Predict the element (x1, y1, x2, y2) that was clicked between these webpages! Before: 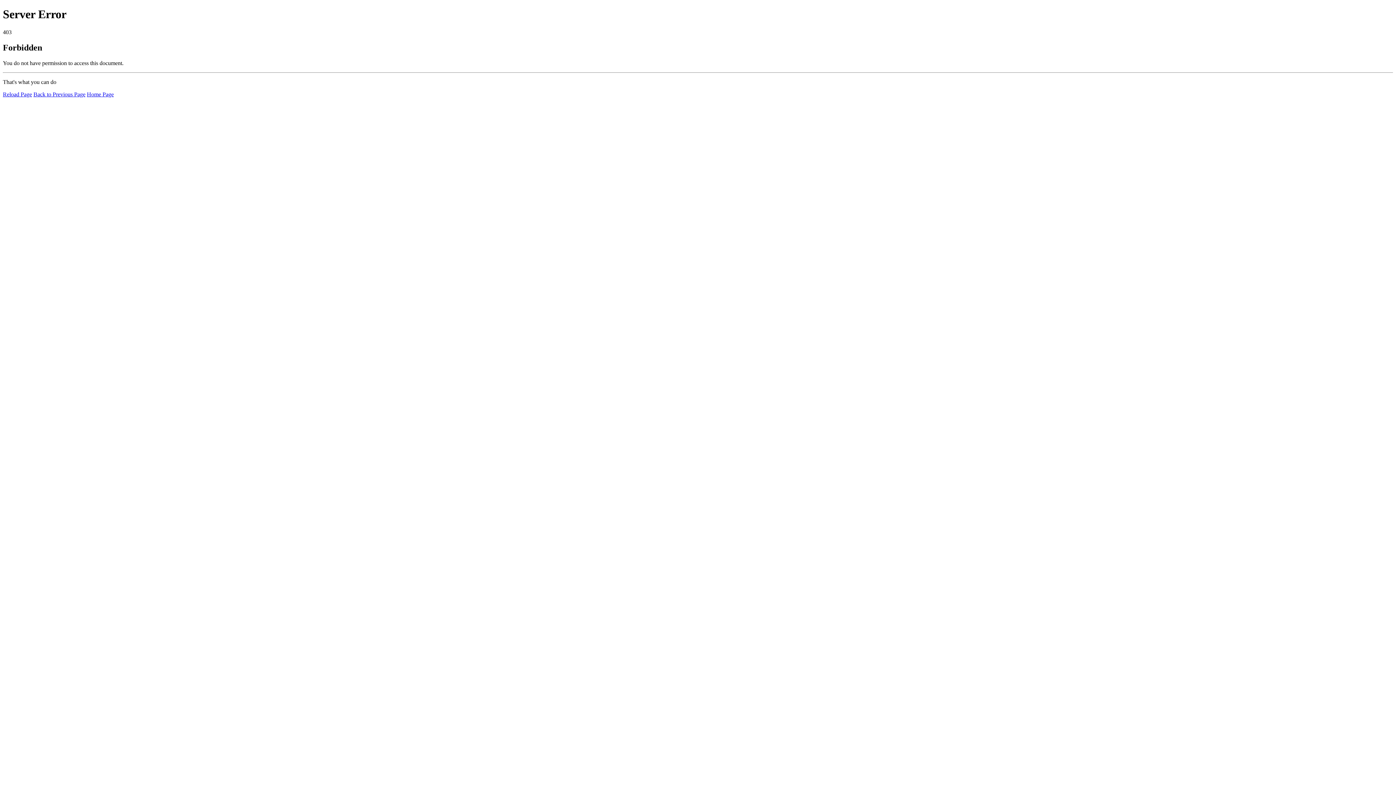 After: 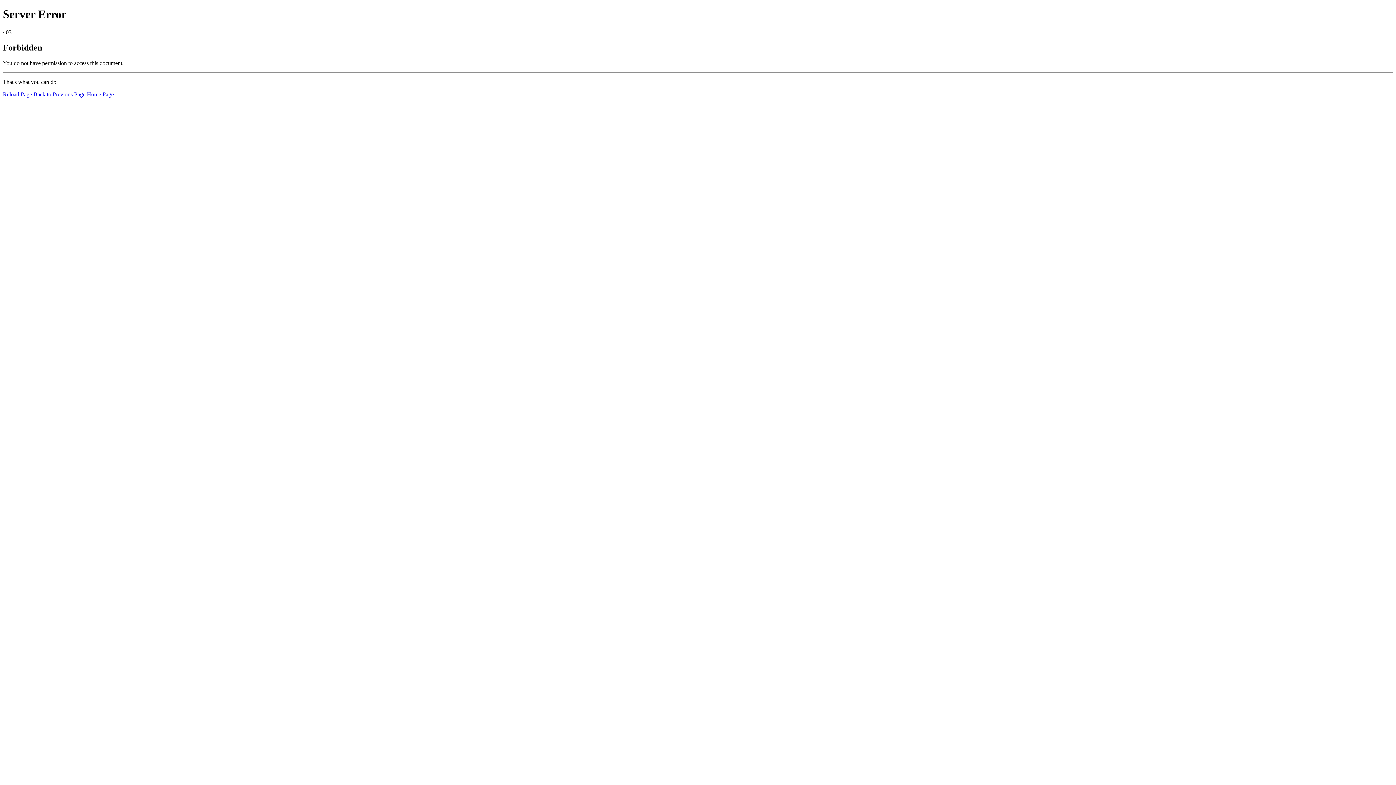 Action: bbox: (2, 91, 32, 97) label: Reload Page